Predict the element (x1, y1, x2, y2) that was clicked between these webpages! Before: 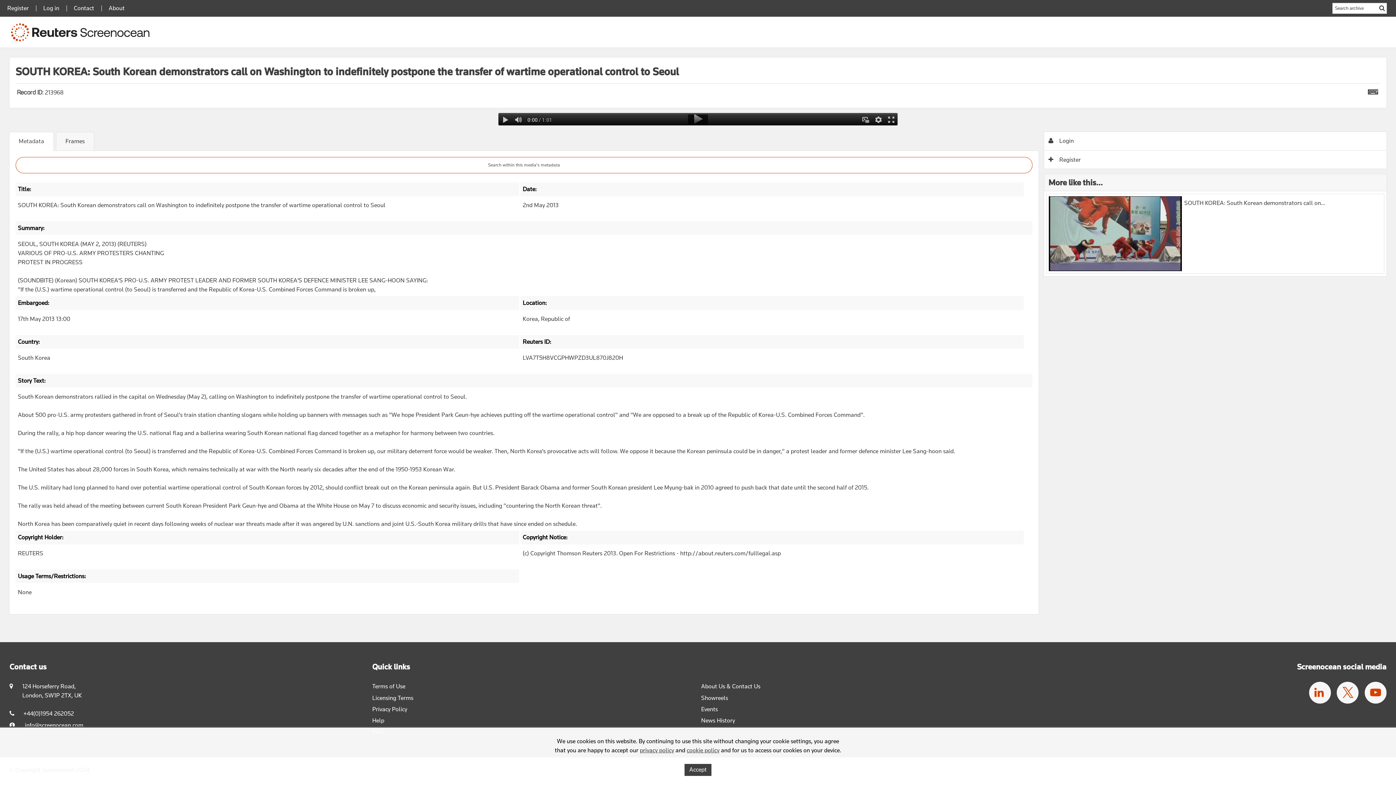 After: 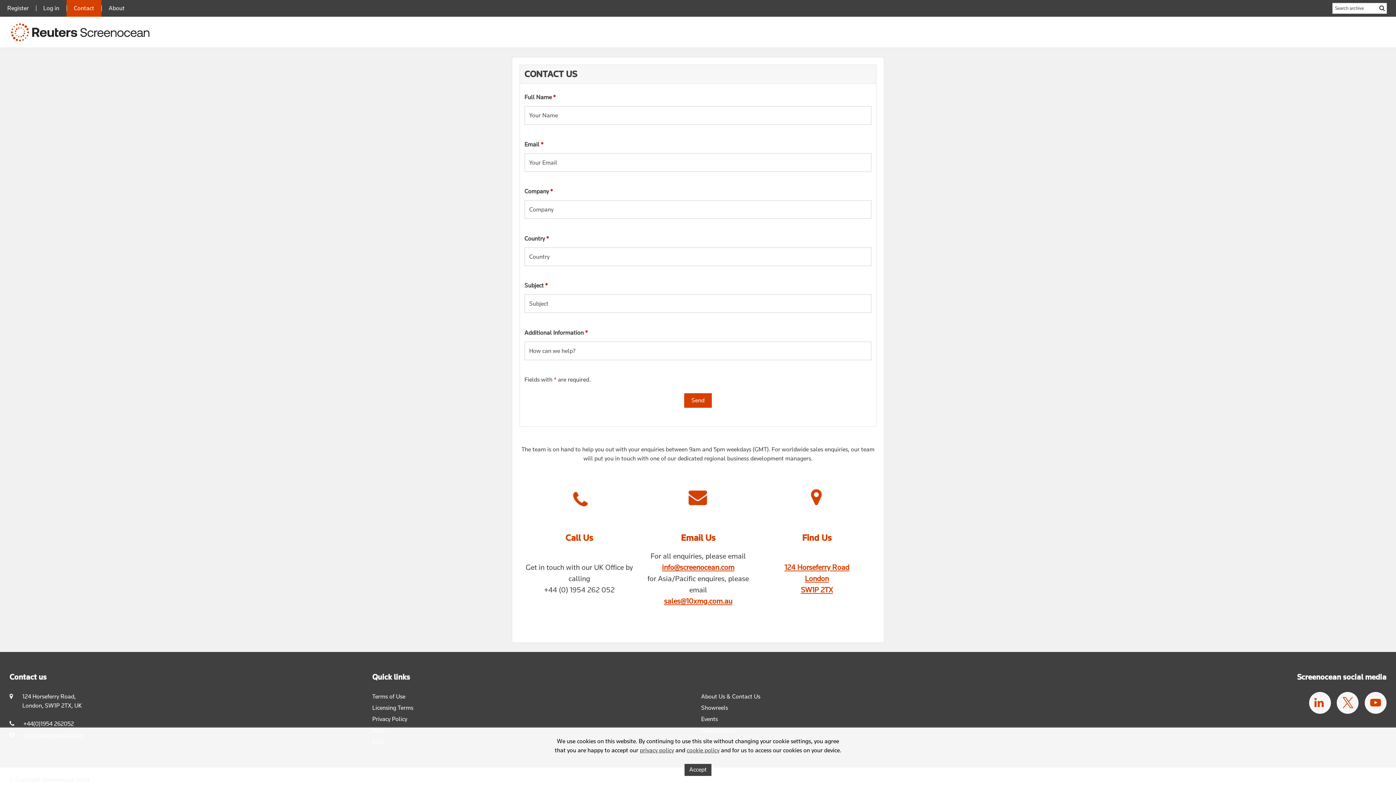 Action: bbox: (66, 0, 101, 16) label: Contact